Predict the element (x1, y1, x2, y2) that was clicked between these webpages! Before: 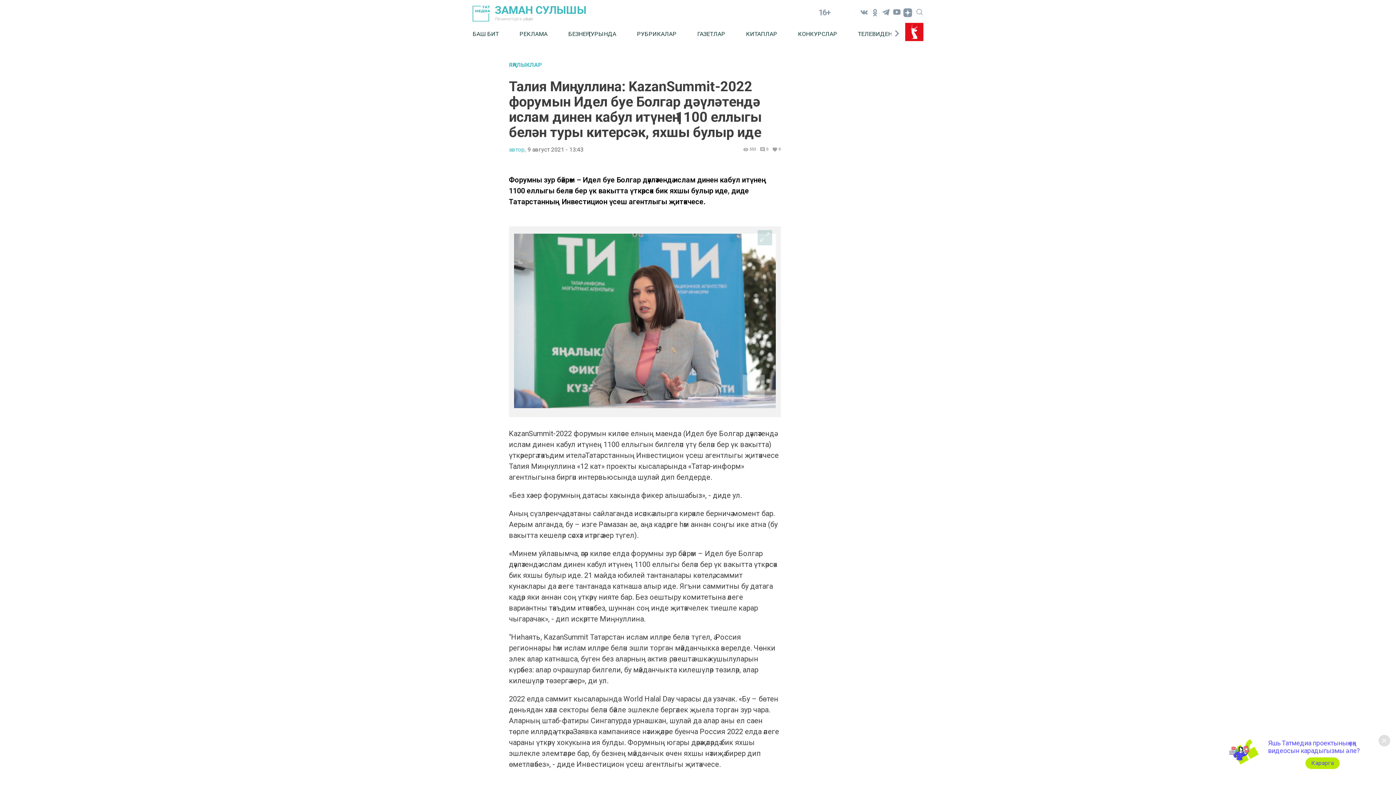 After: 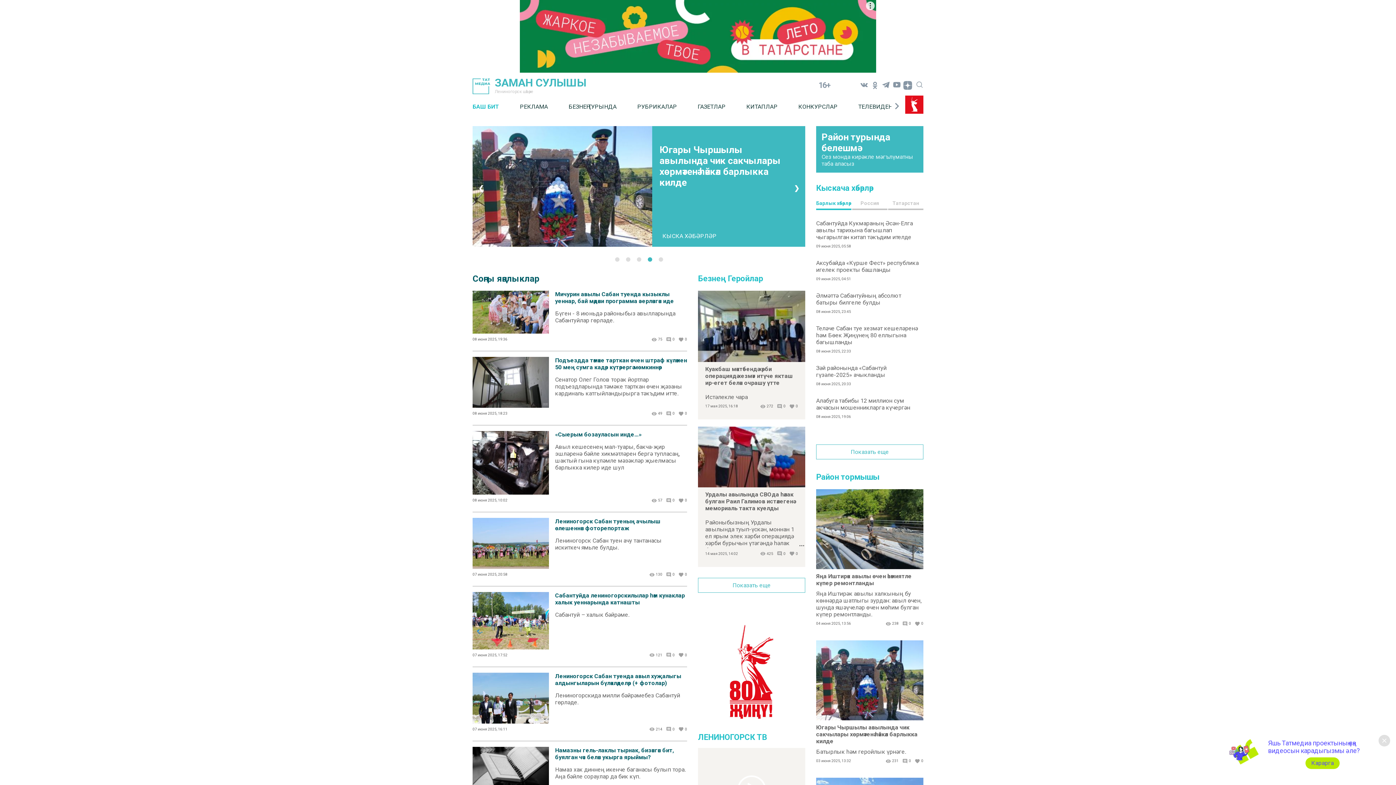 Action: label: БАШ БИТ bbox: (472, 25, 519, 42)